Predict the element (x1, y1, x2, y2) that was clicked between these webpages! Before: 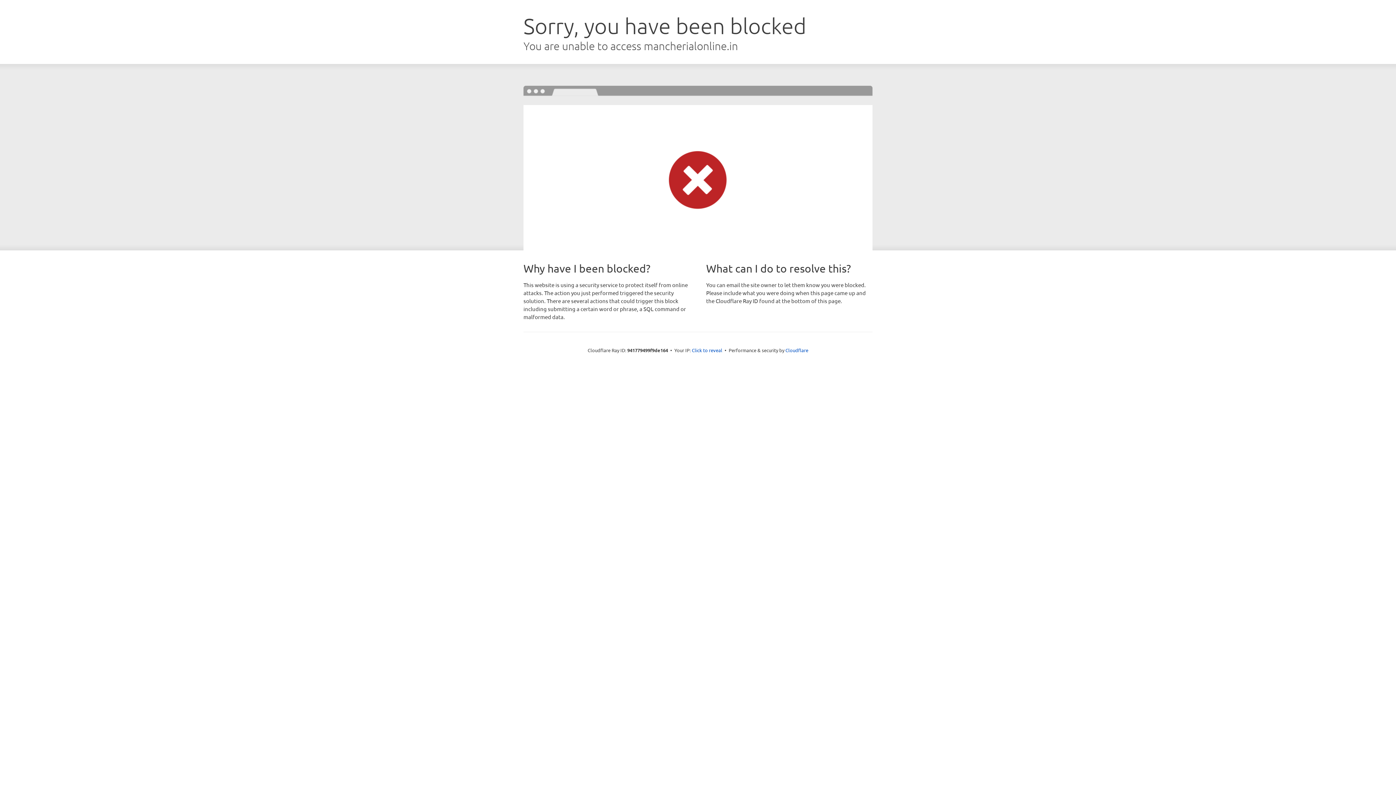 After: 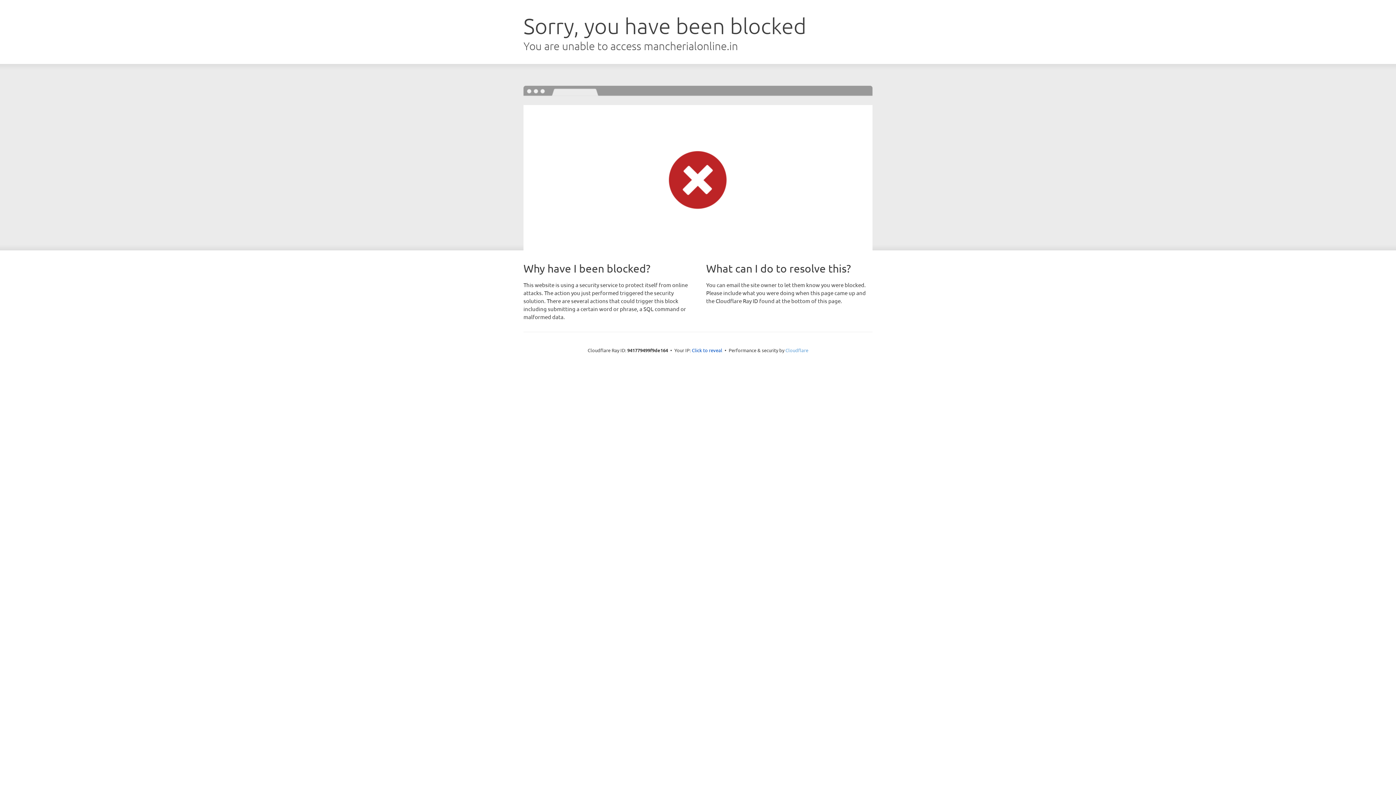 Action: bbox: (785, 347, 808, 353) label: Cloudflare